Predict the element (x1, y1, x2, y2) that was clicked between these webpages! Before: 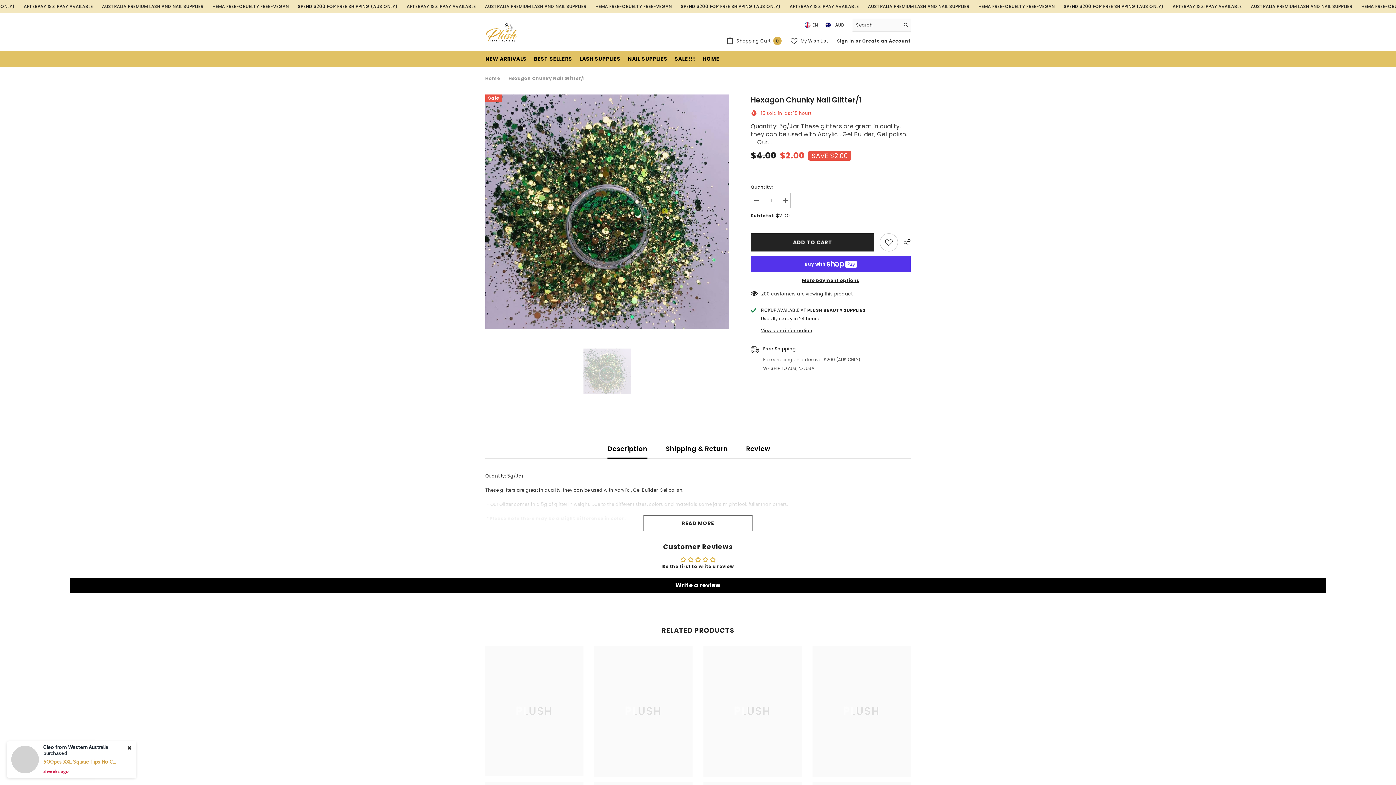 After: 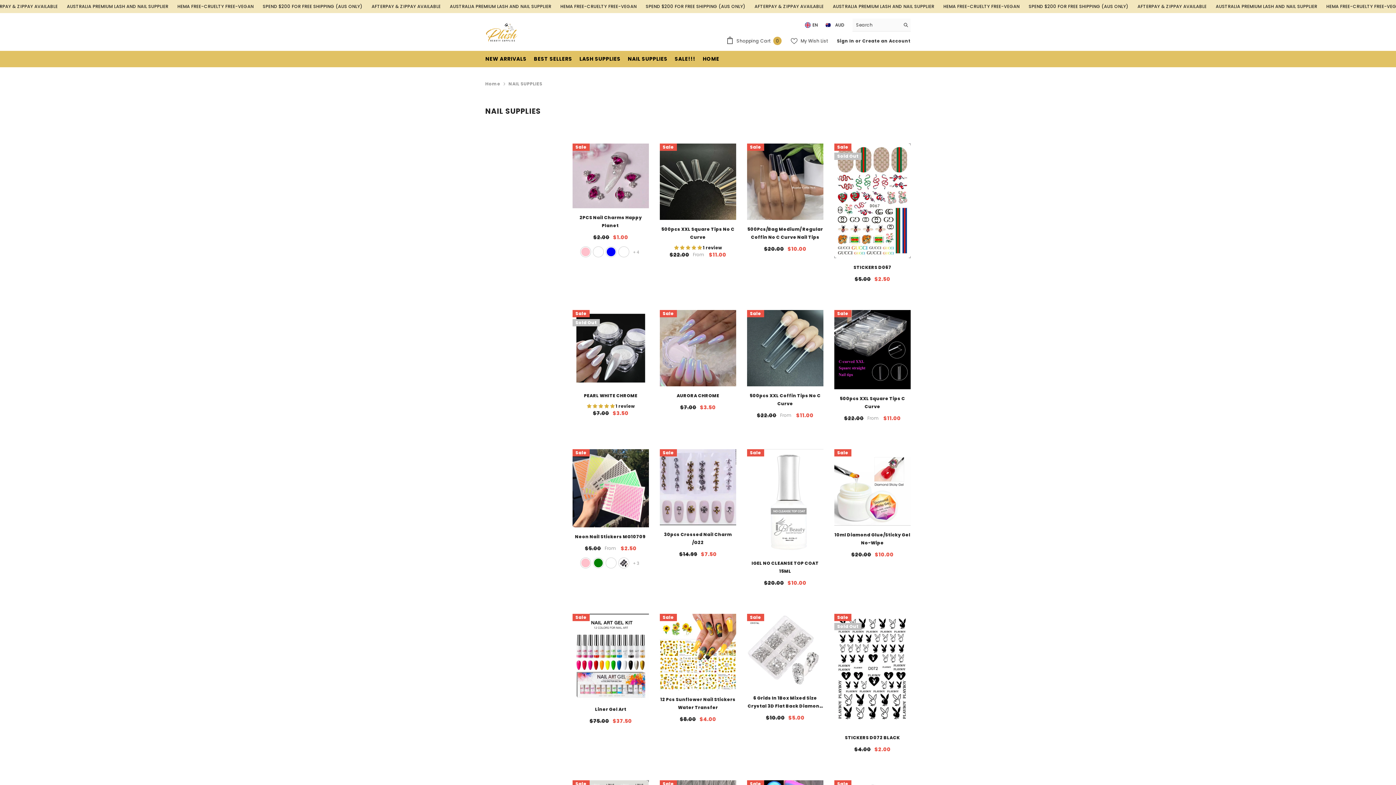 Action: bbox: (624, 54, 671, 67) label: NAIL SUPPLIES